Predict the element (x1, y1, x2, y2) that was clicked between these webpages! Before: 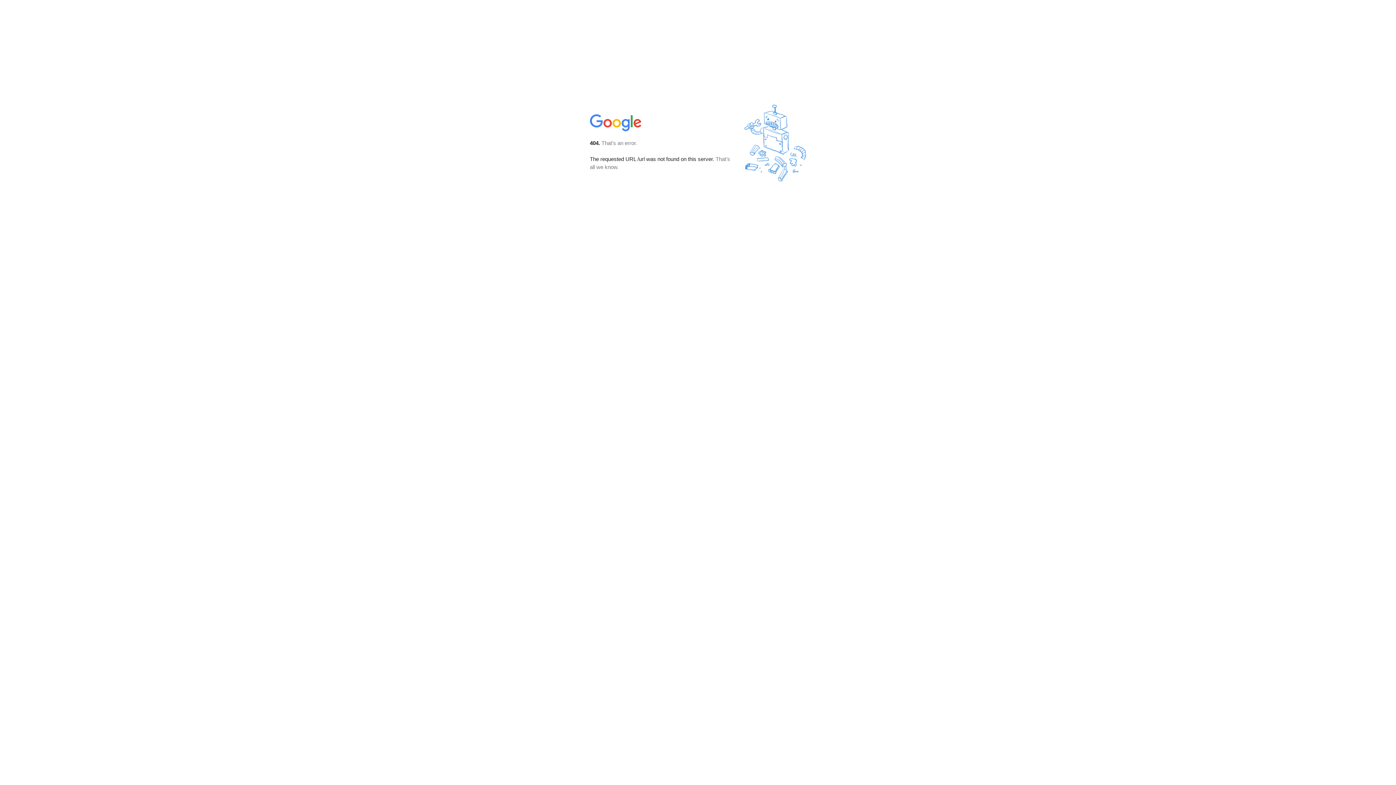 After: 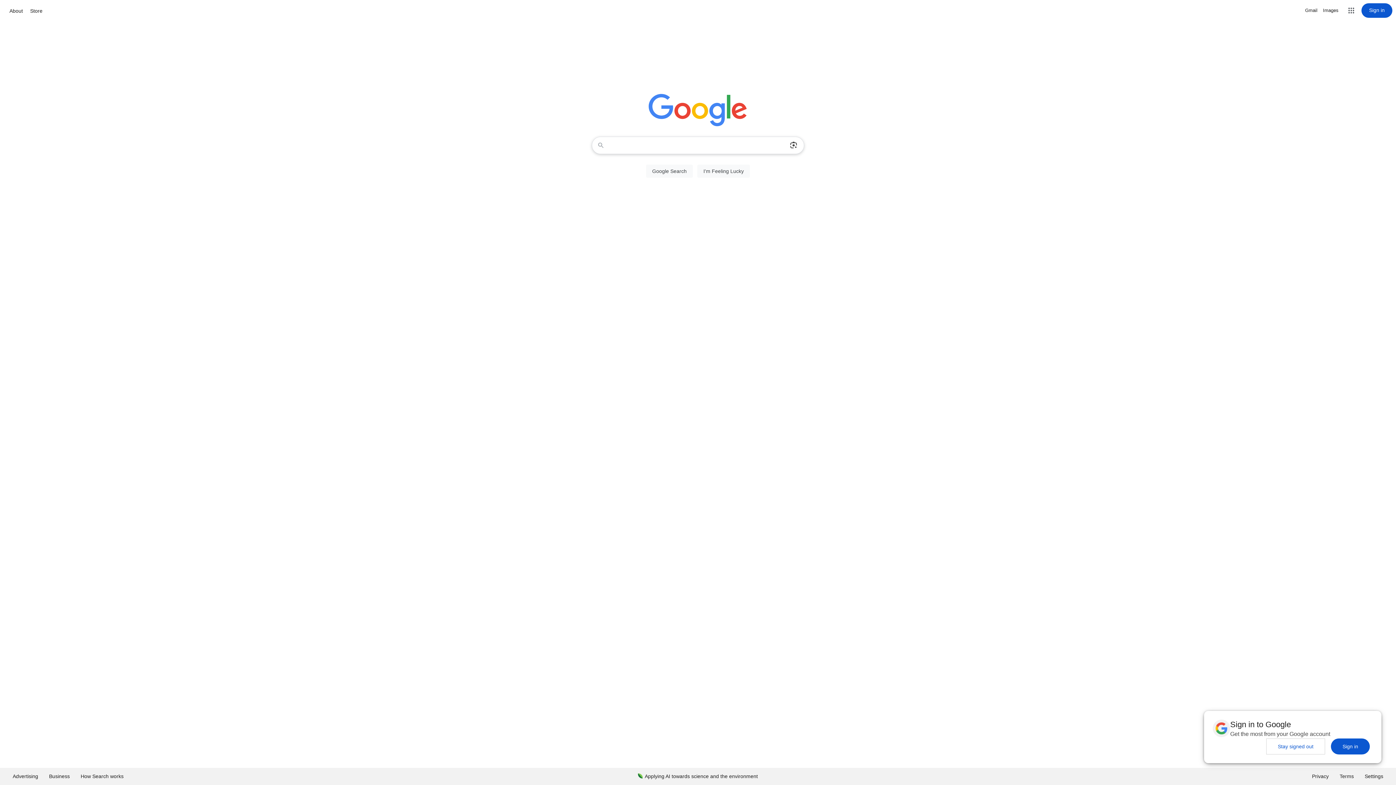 Action: bbox: (590, 127, 642, 134)